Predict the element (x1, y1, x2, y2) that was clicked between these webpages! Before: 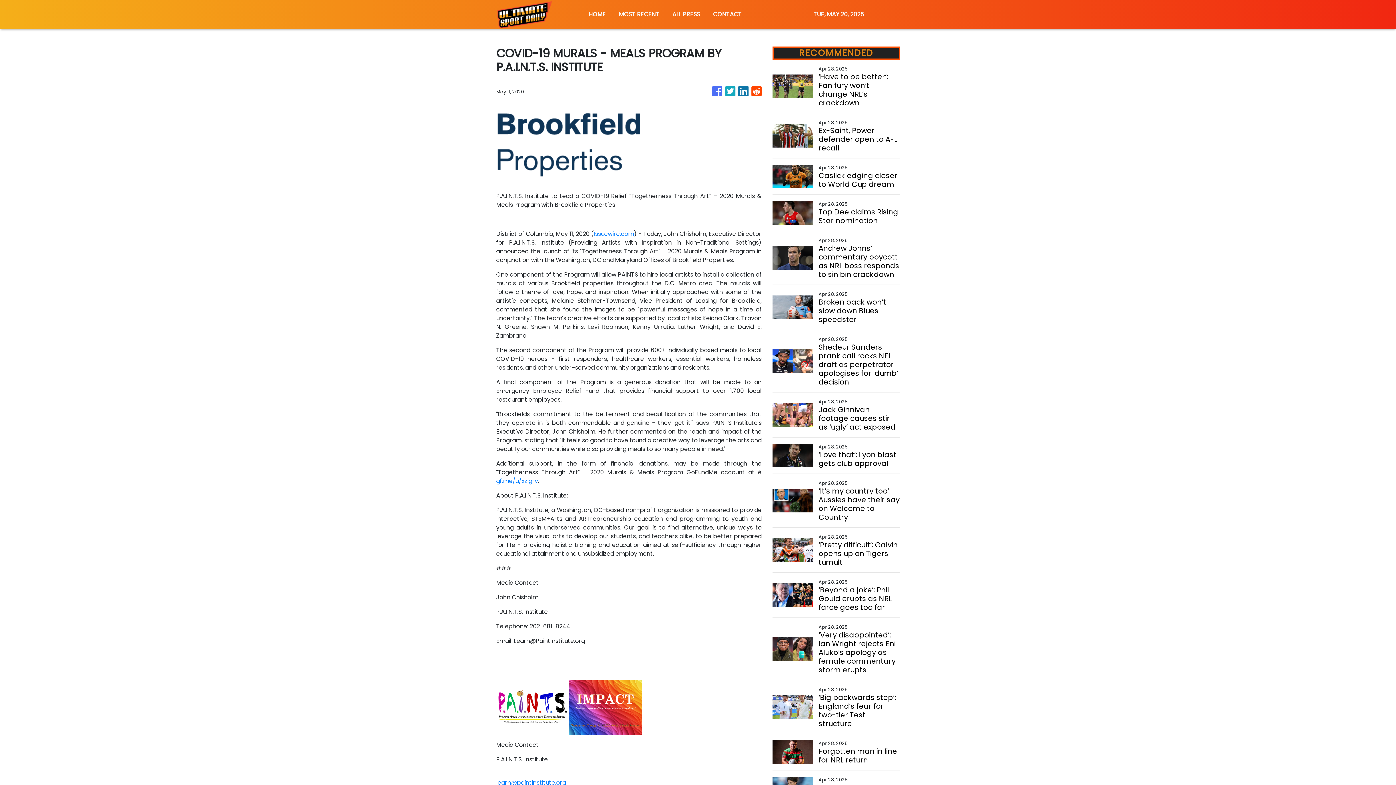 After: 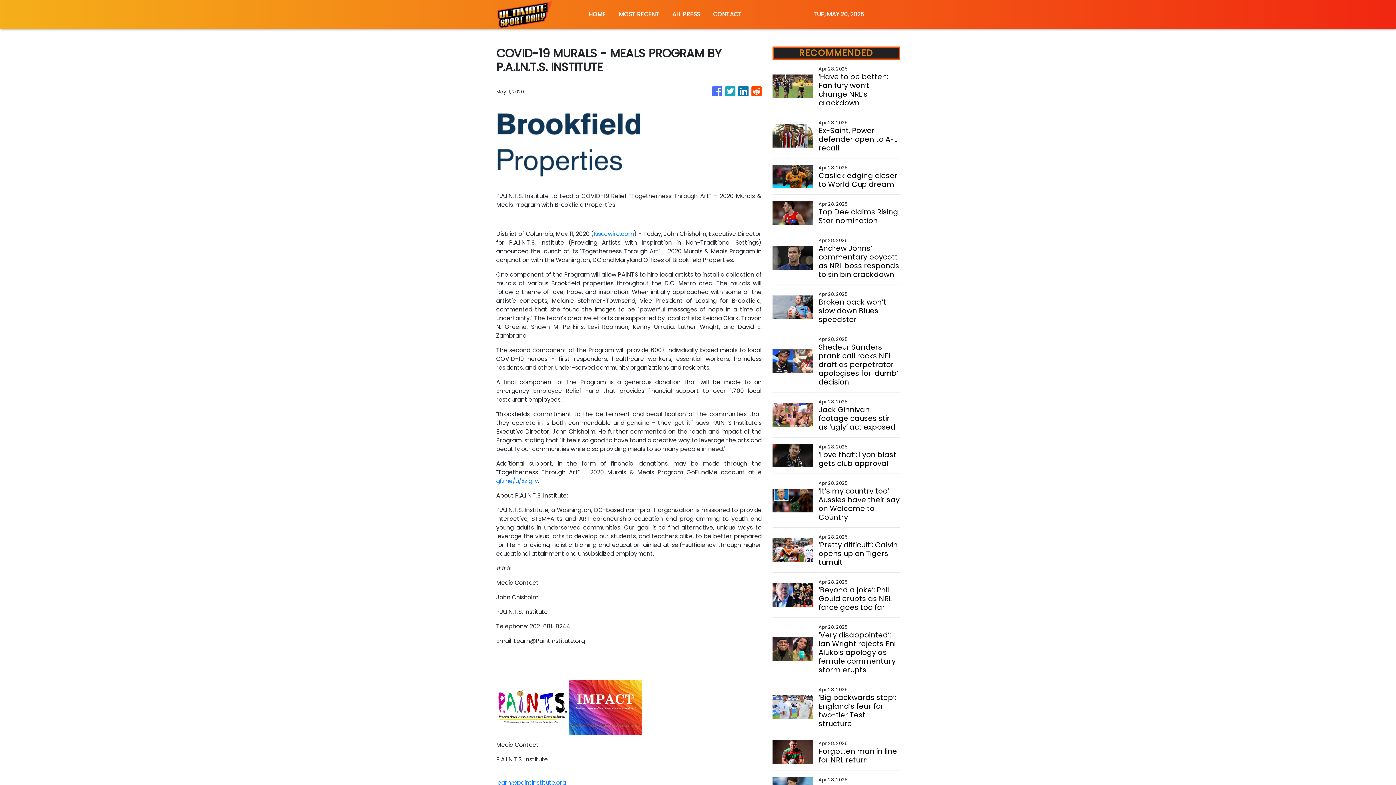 Action: label: Issuewire.com bbox: (593, 229, 634, 238)